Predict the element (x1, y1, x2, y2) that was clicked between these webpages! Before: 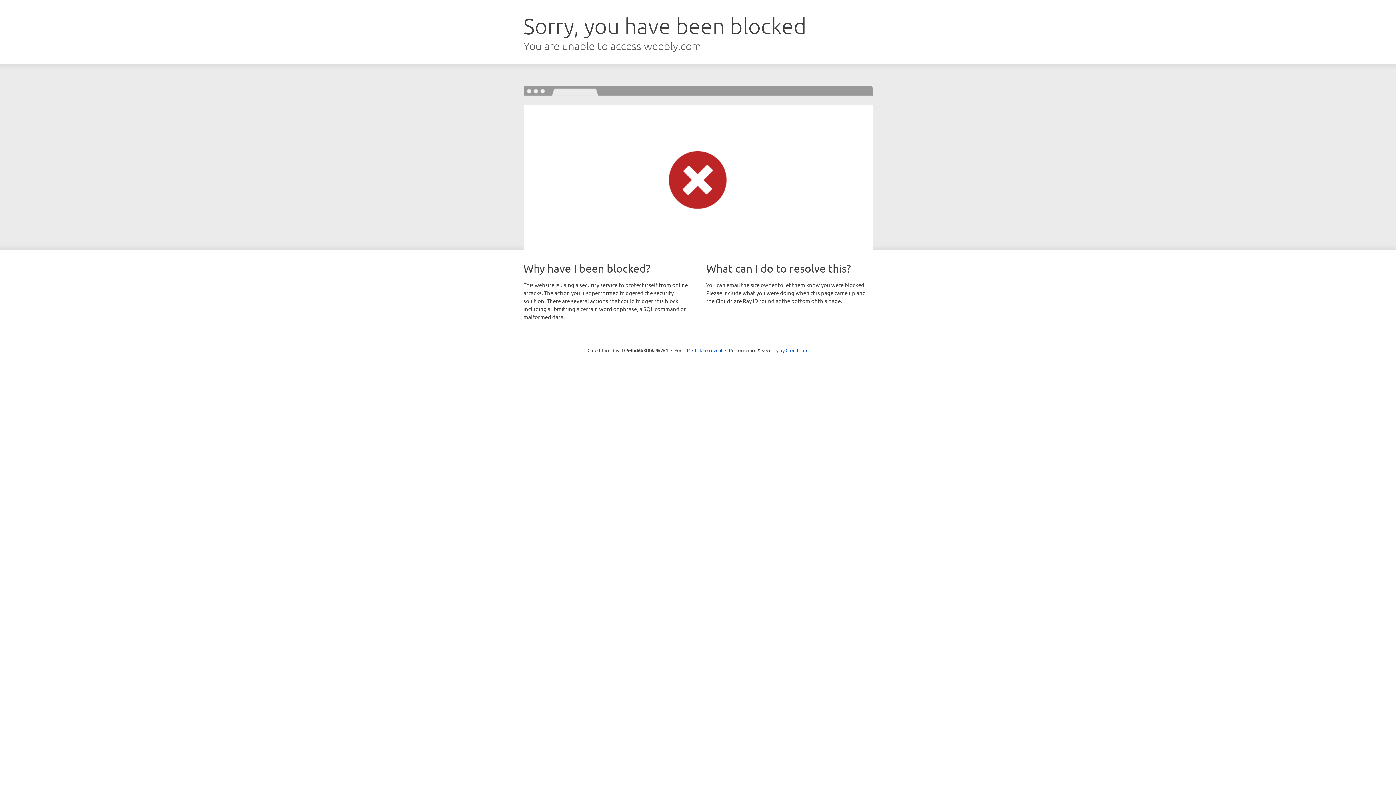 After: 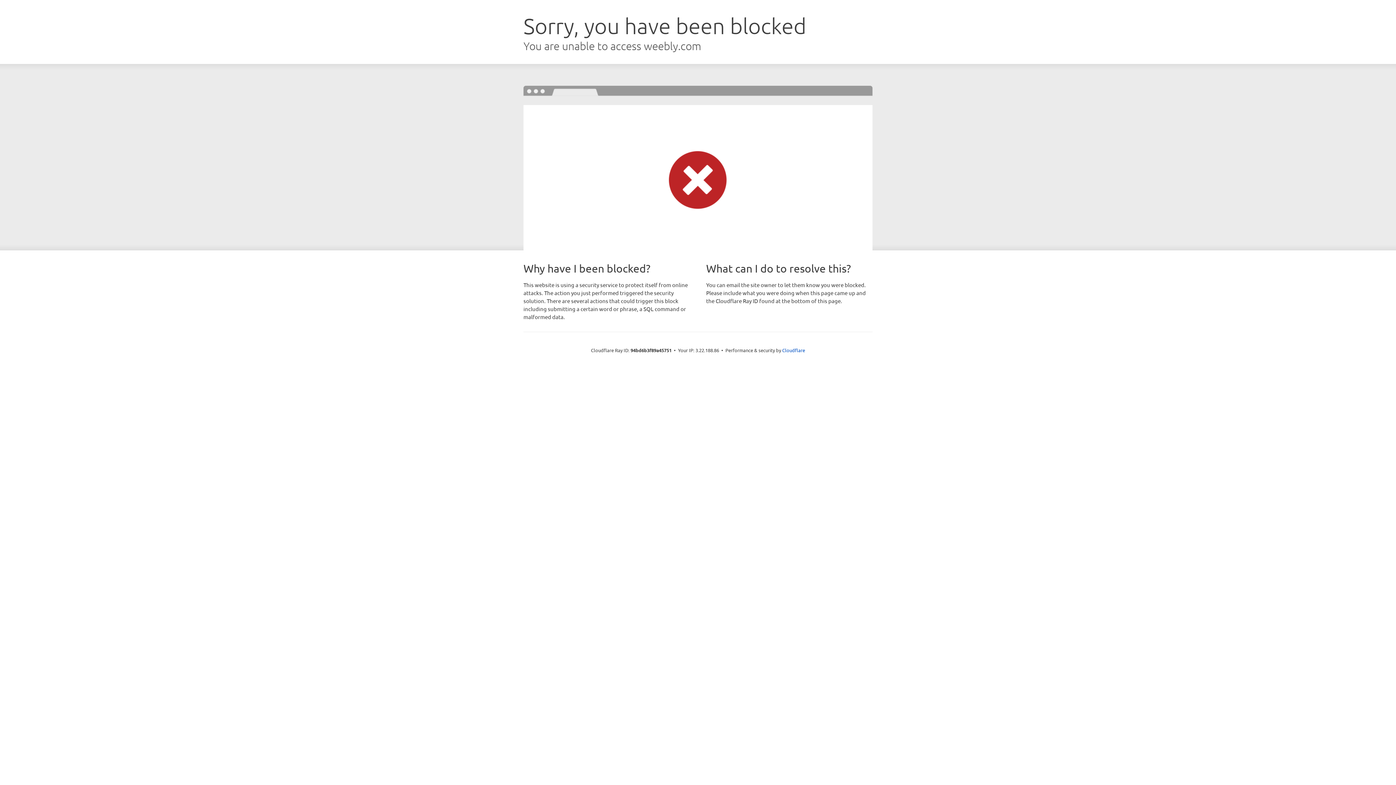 Action: label: Click to reveal bbox: (692, 346, 722, 353)